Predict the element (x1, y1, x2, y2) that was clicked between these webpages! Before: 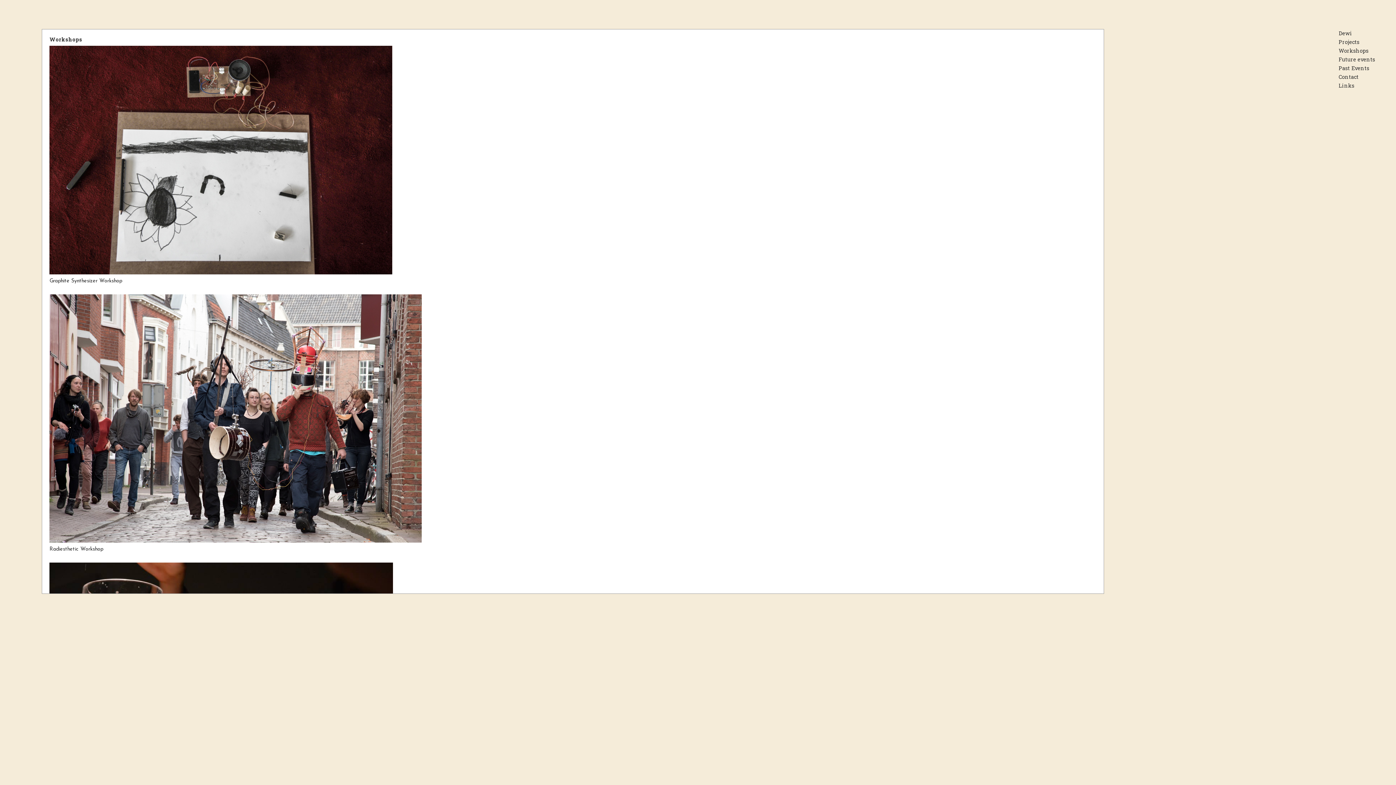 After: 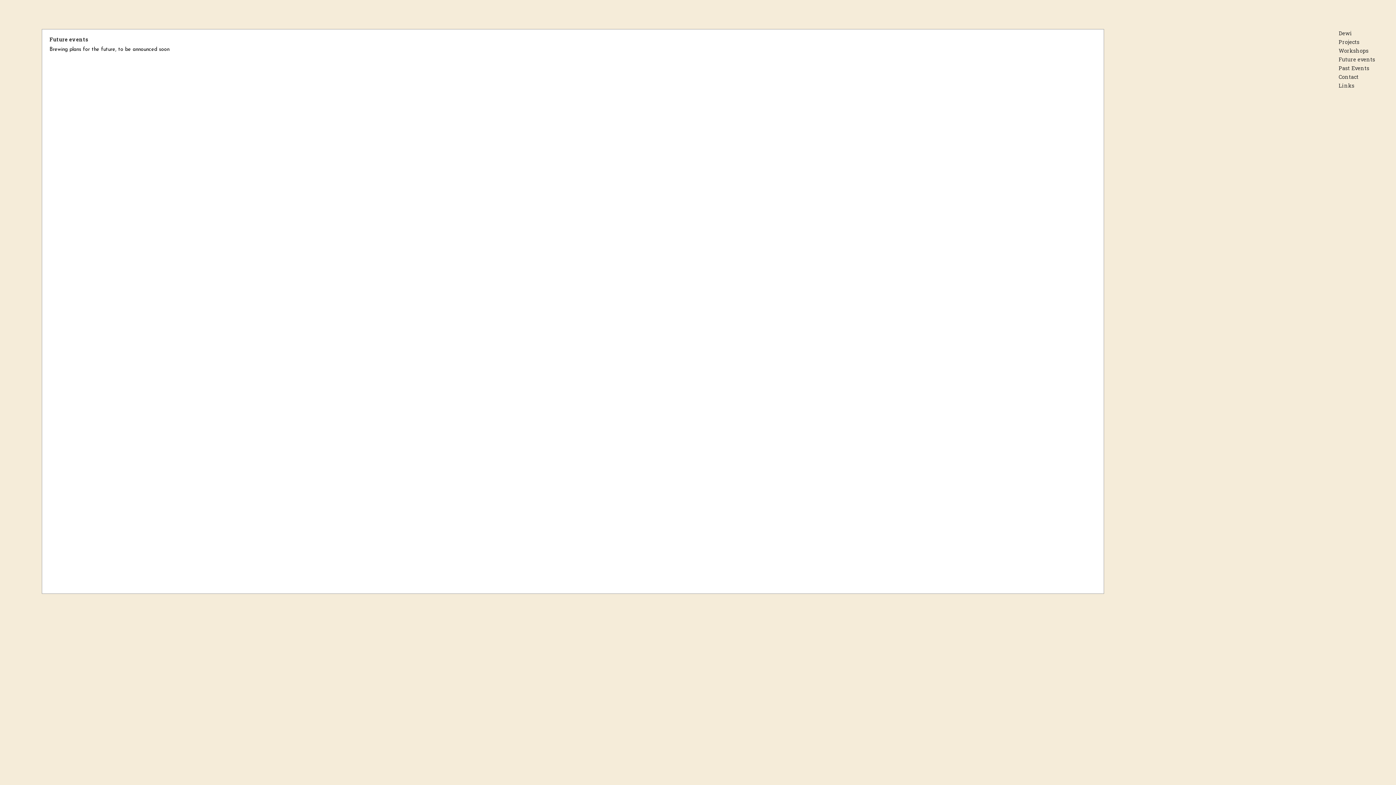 Action: bbox: (1339, 56, 1375, 62) label: Future events